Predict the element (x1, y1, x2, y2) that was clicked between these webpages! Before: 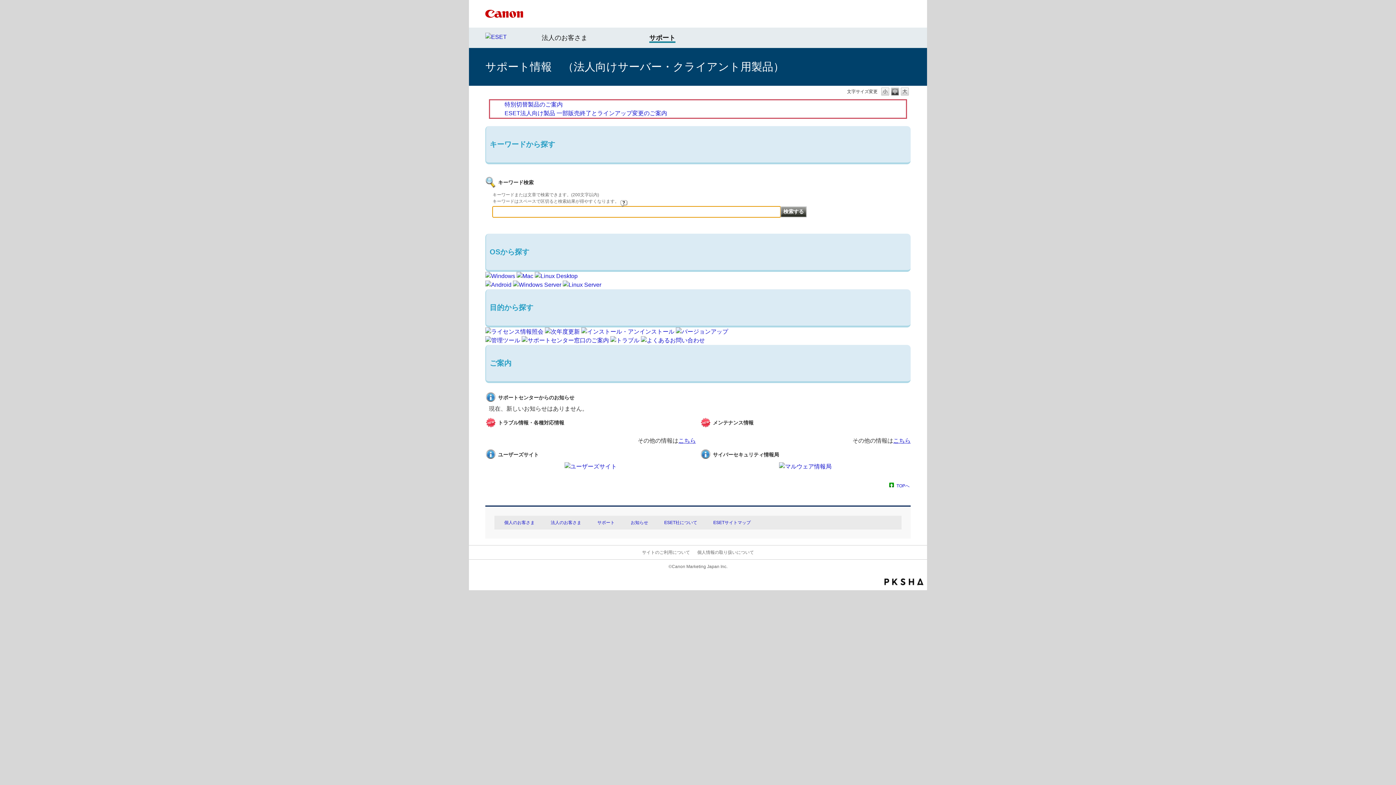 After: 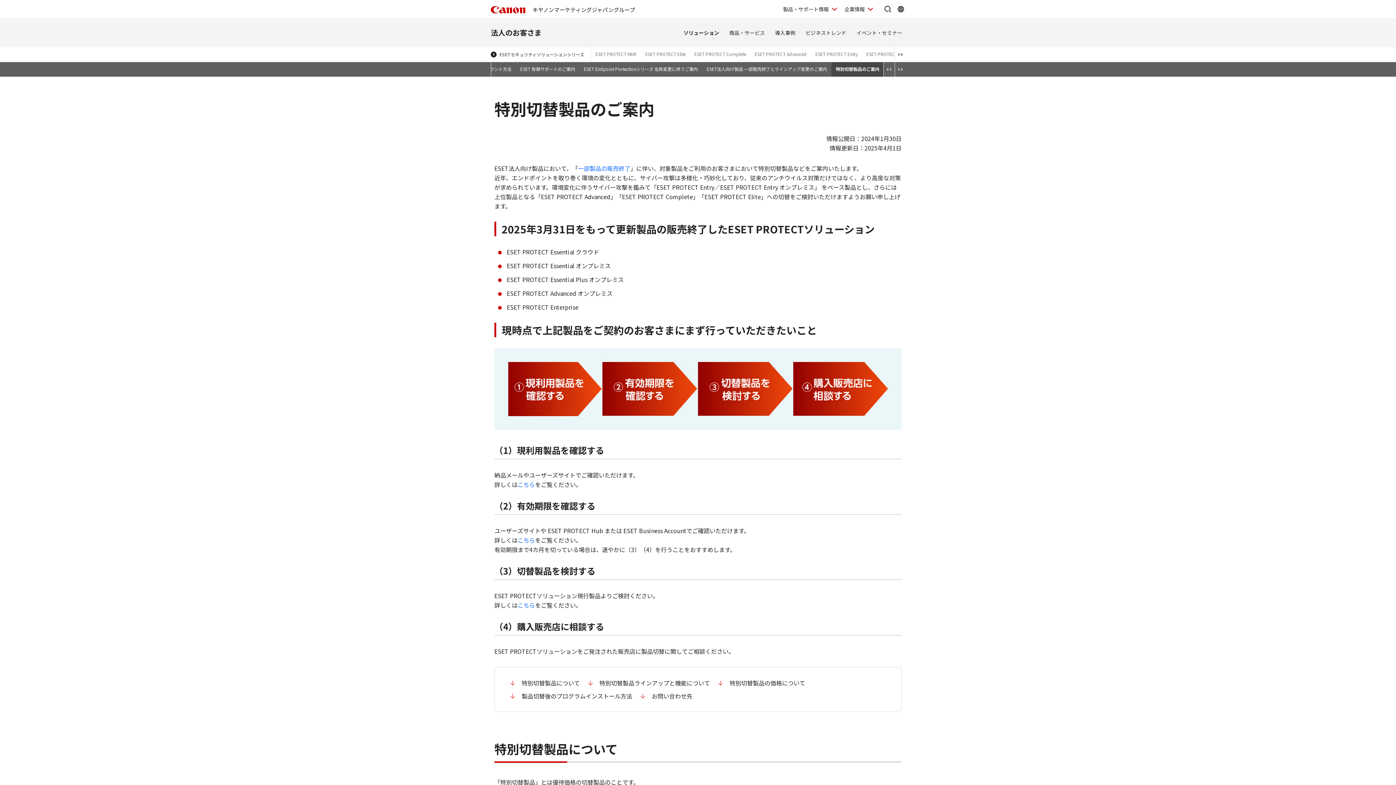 Action: bbox: (504, 101, 562, 107) label: 特別切替製品のご案内